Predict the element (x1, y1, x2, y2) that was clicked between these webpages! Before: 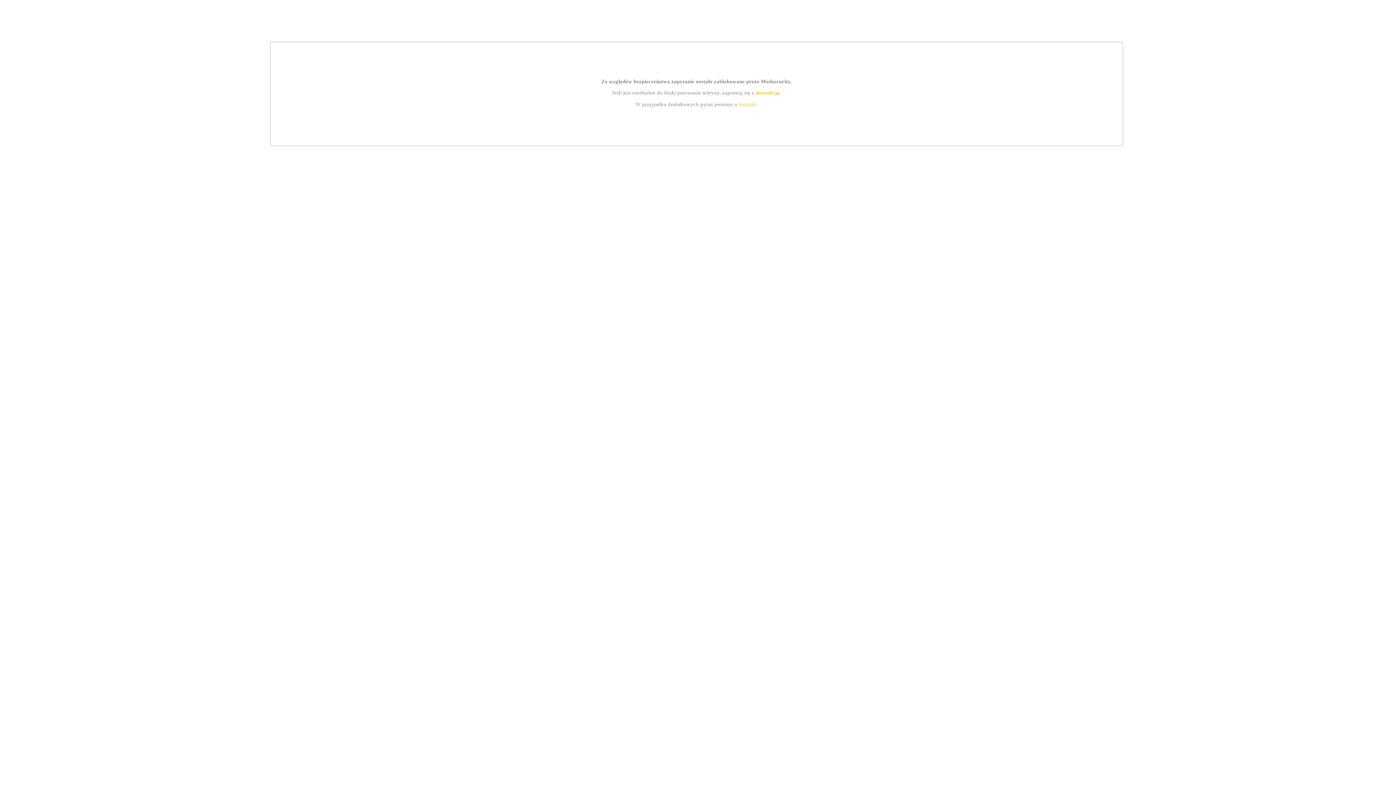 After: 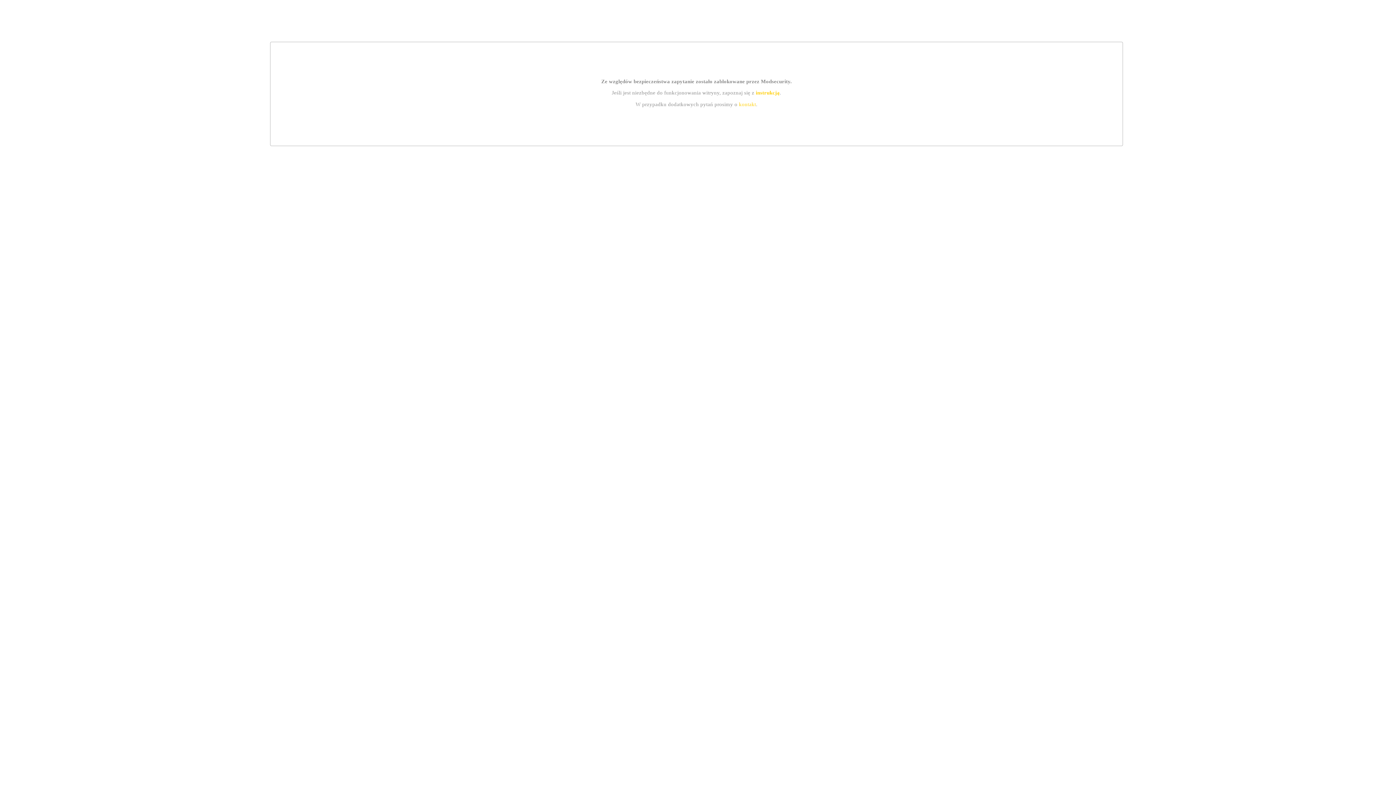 Action: bbox: (755, 89, 779, 95) label: instrukcją